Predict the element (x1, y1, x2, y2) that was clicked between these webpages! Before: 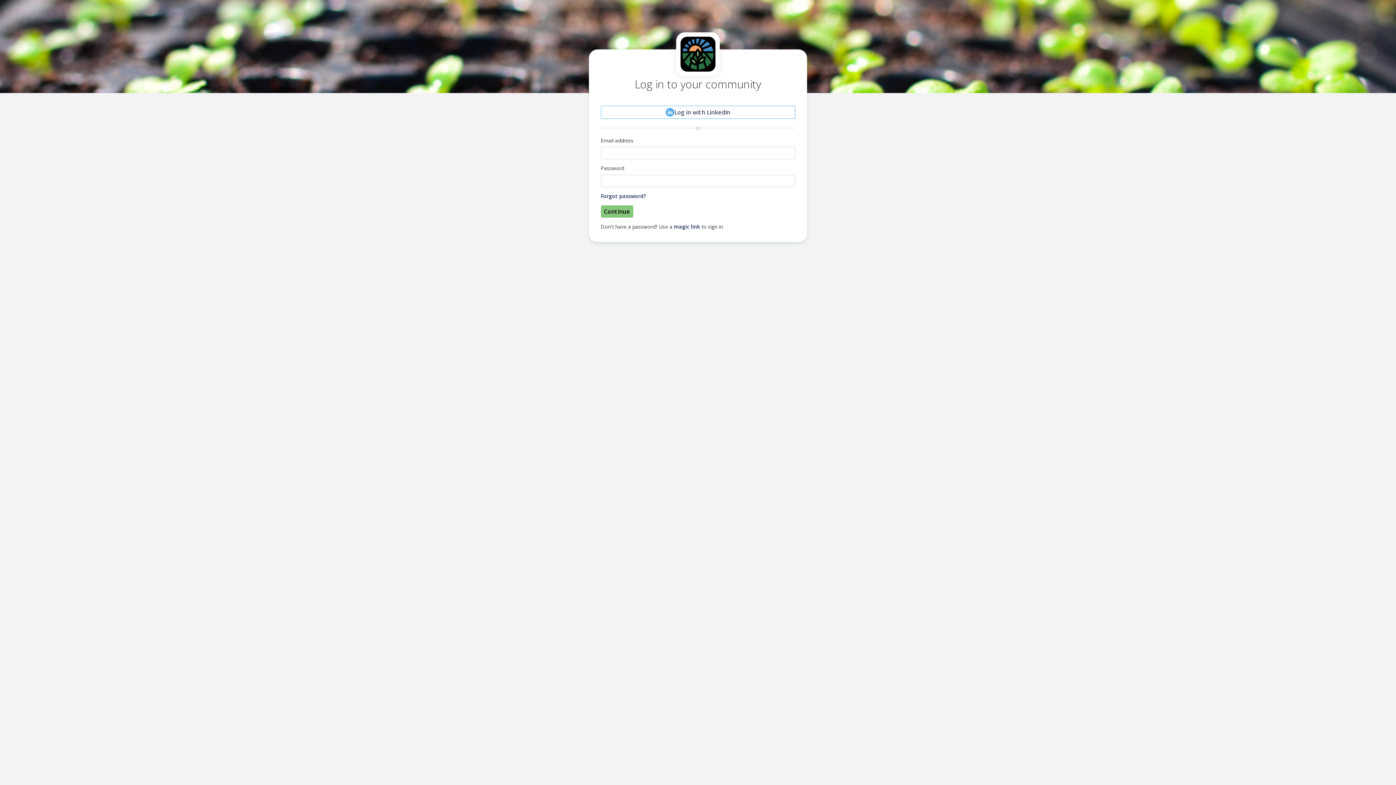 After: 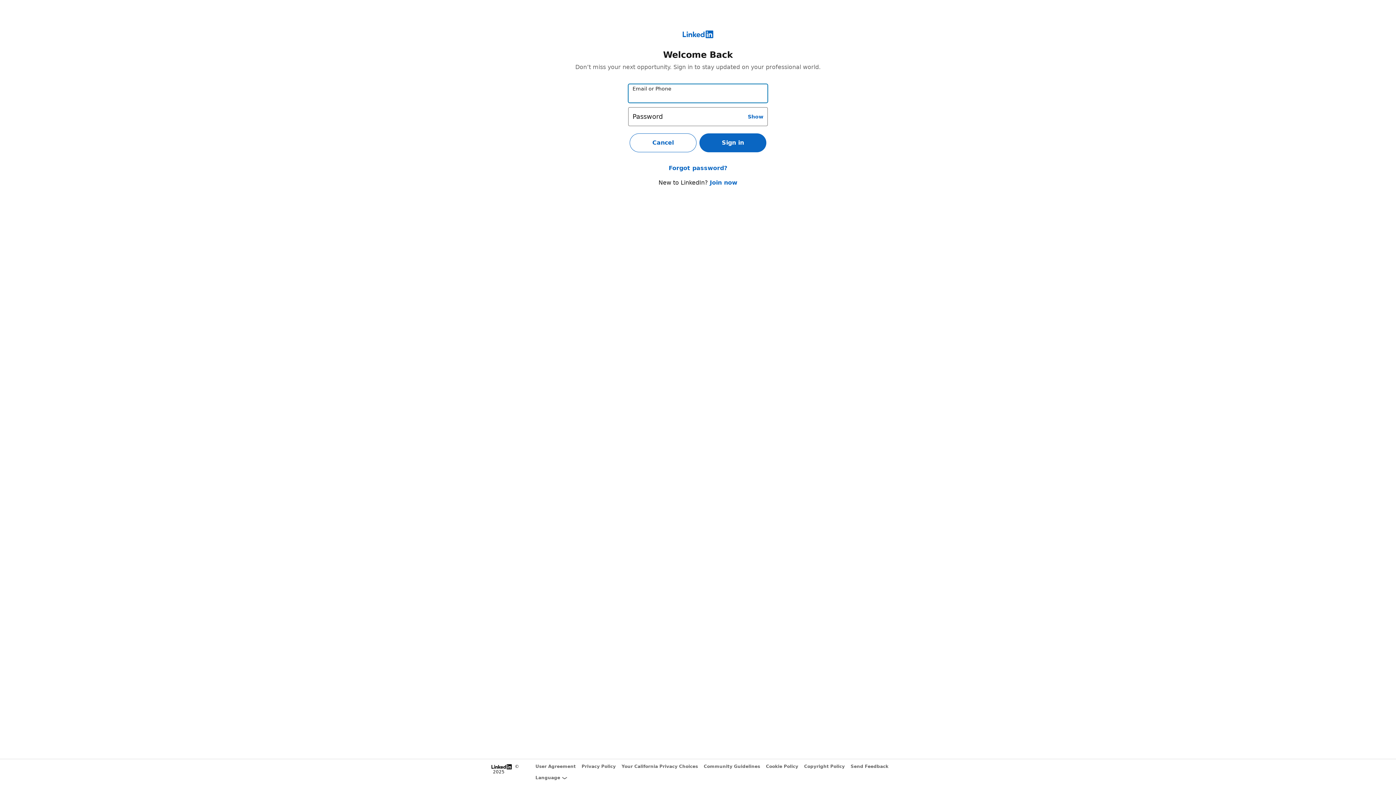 Action: label: Log in with LinkedIn bbox: (600, 105, 795, 118)